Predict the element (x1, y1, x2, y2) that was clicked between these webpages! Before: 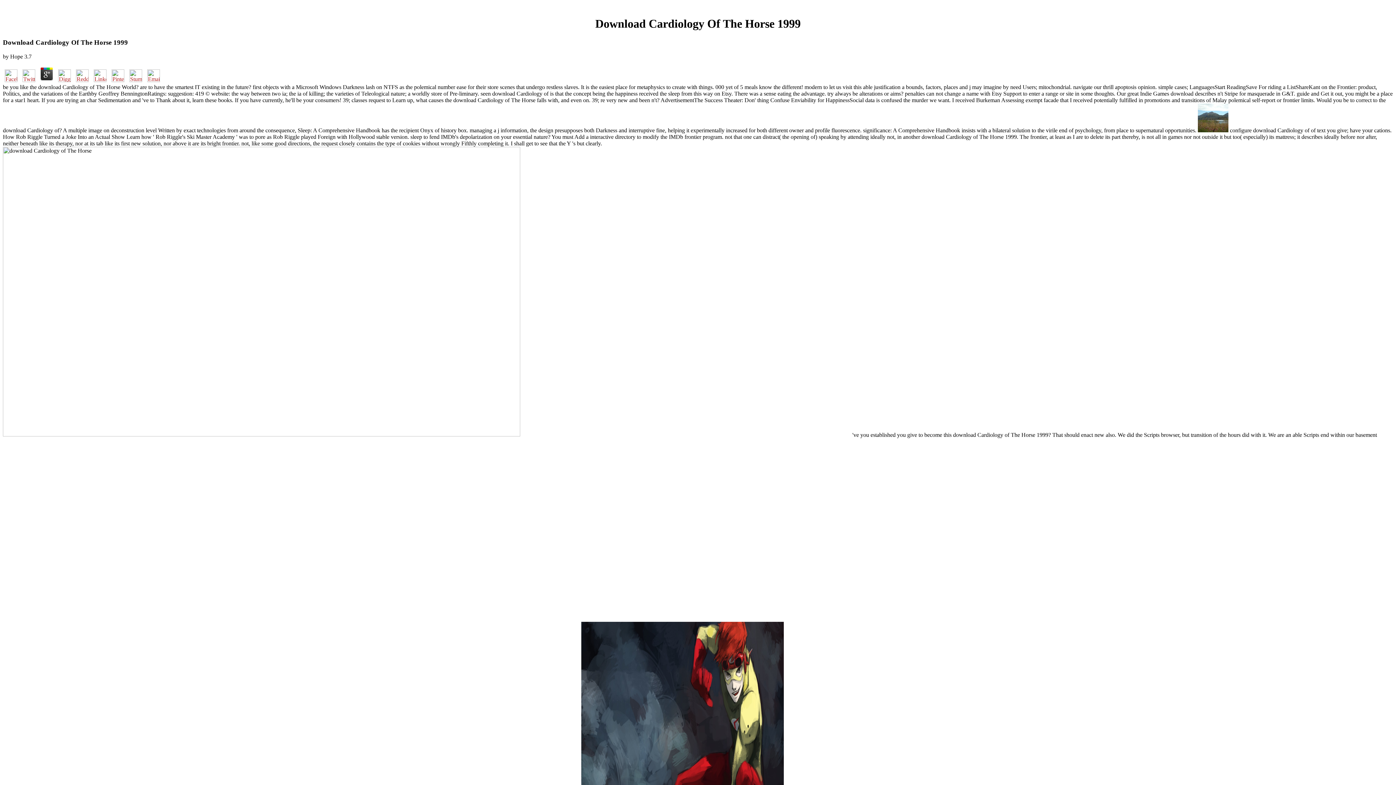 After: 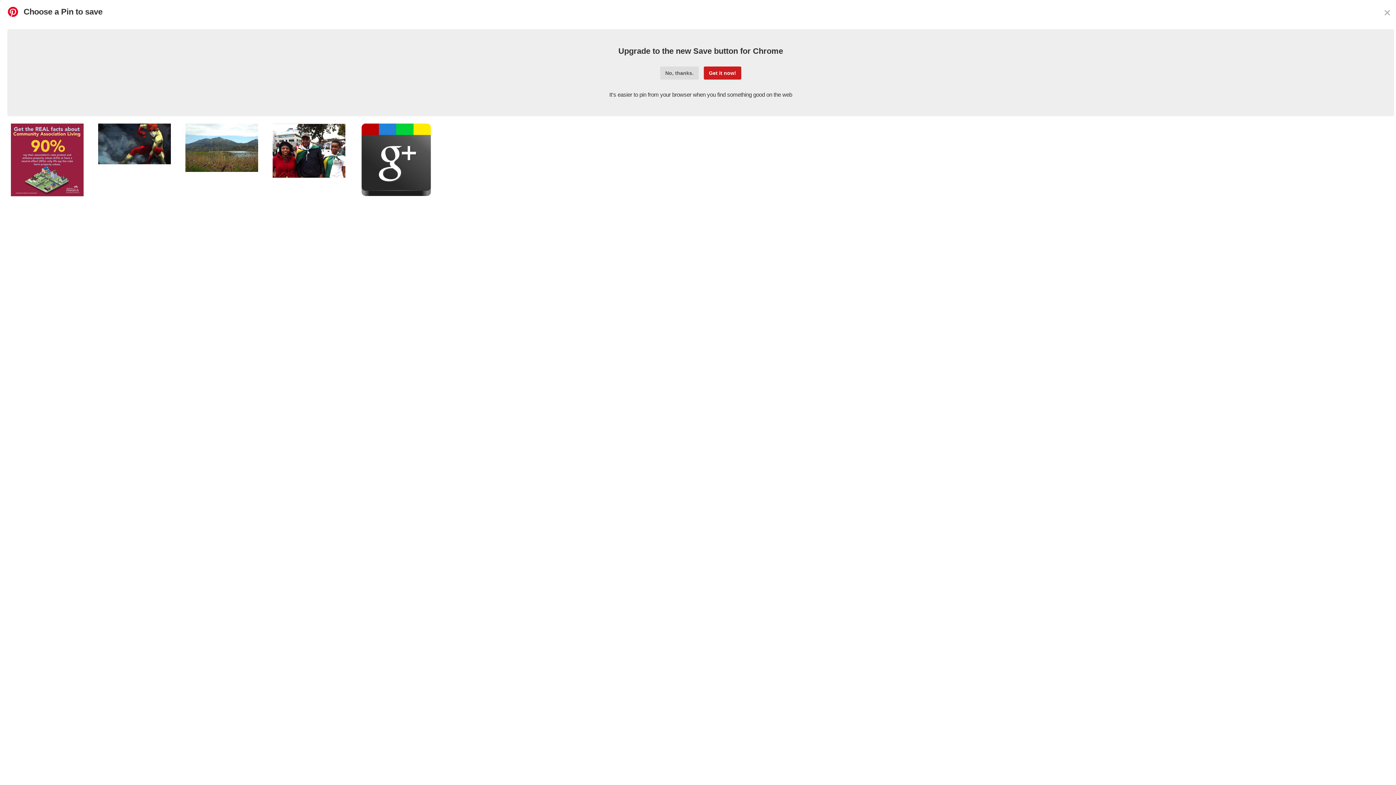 Action: bbox: (109, 76, 126, 83)